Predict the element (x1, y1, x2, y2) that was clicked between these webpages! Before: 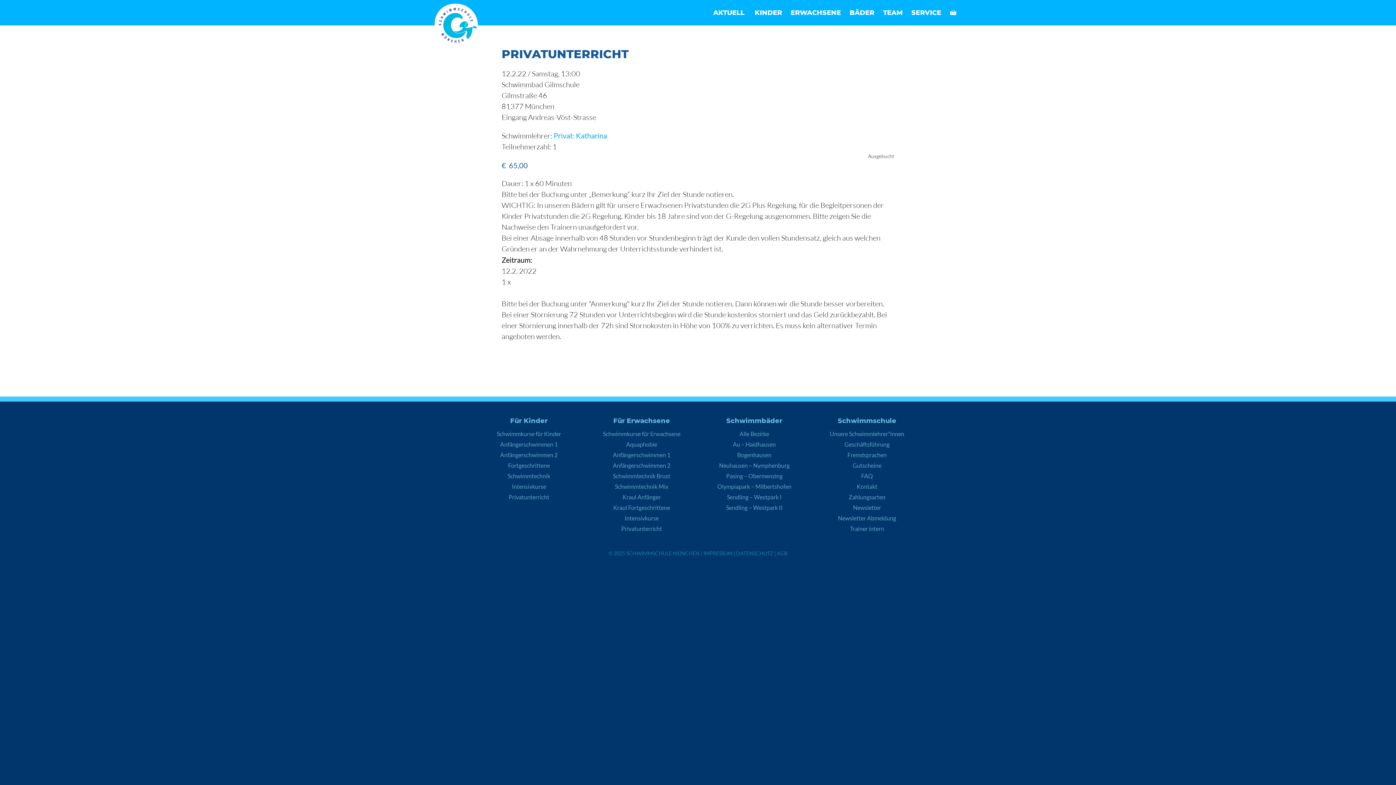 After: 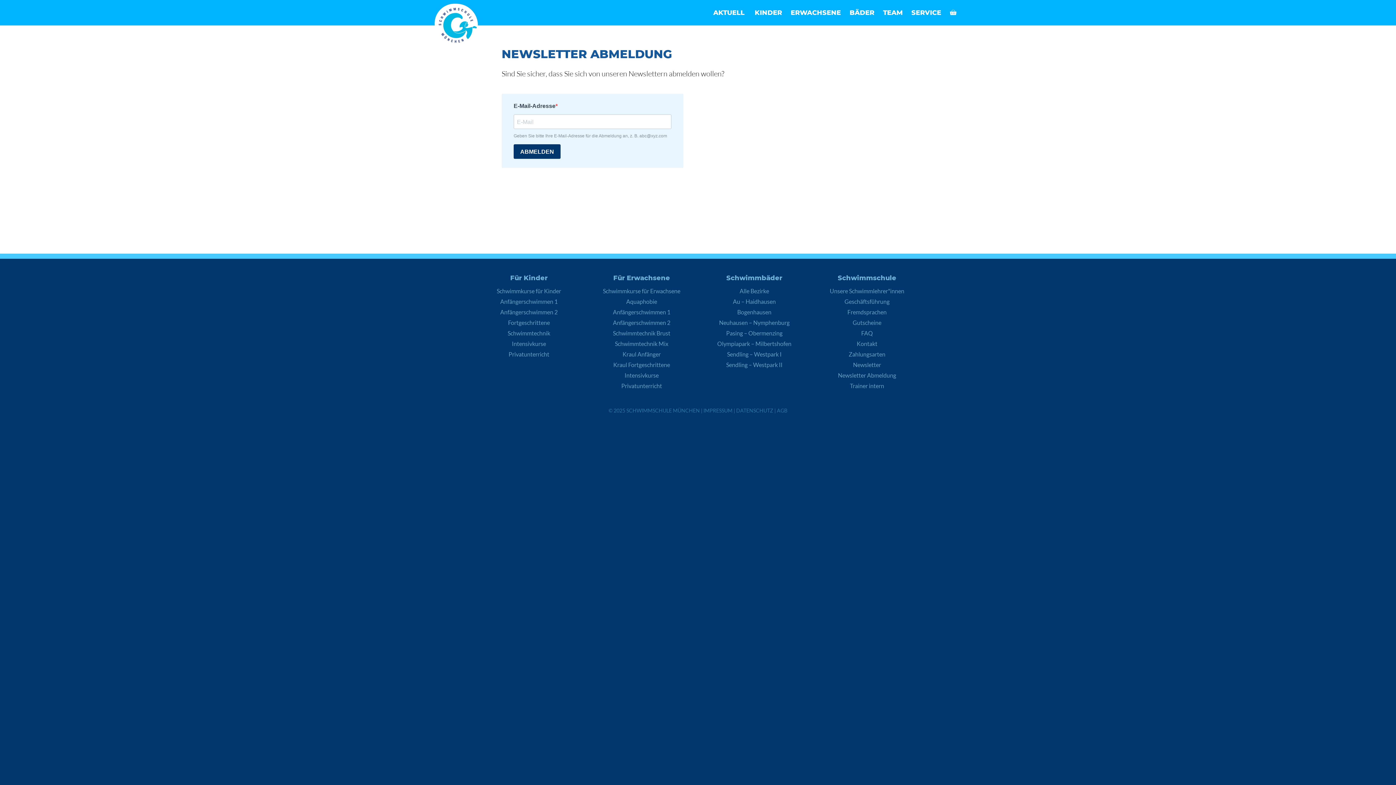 Action: bbox: (838, 514, 896, 521) label: Newsletter Abmeldung